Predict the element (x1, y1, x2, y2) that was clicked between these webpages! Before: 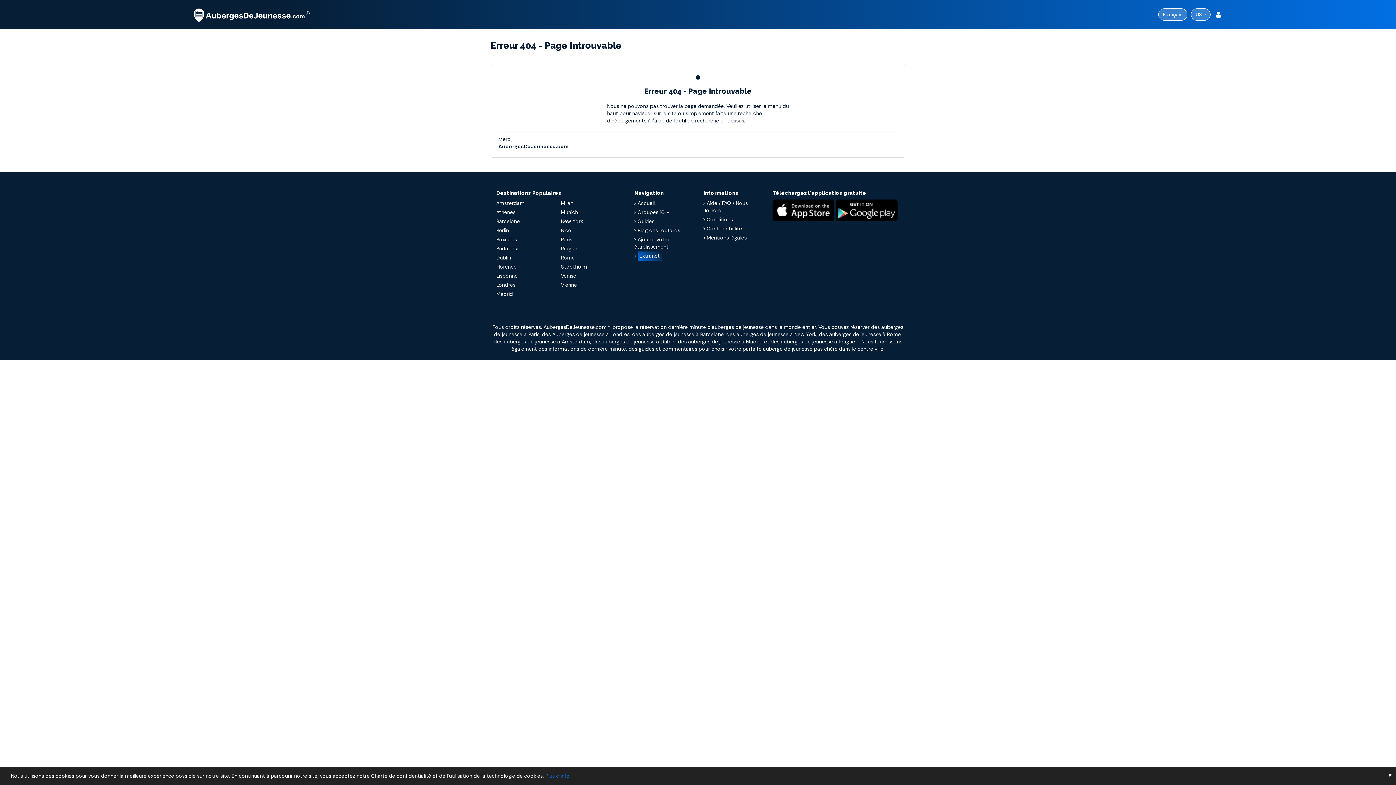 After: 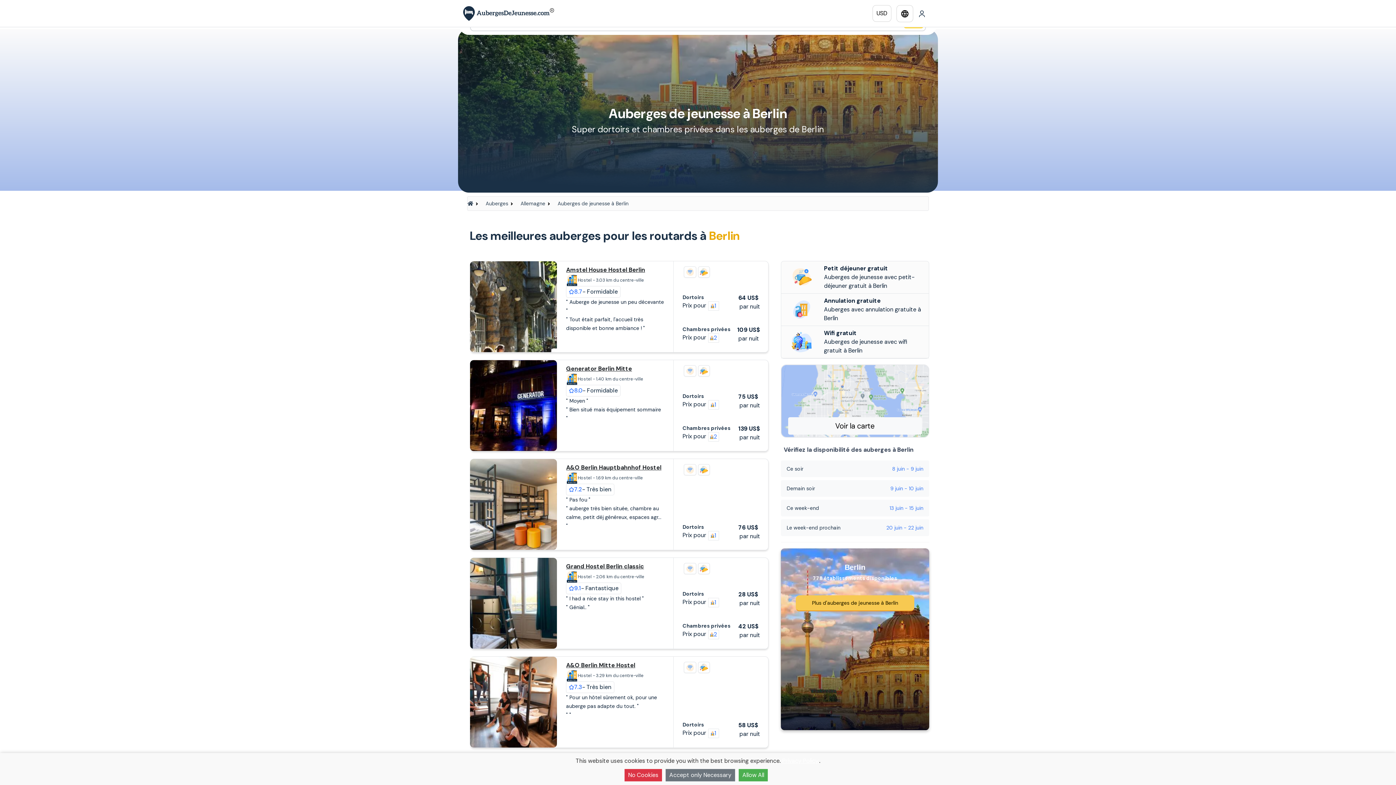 Action: bbox: (496, 227, 513, 233) label: Berlin